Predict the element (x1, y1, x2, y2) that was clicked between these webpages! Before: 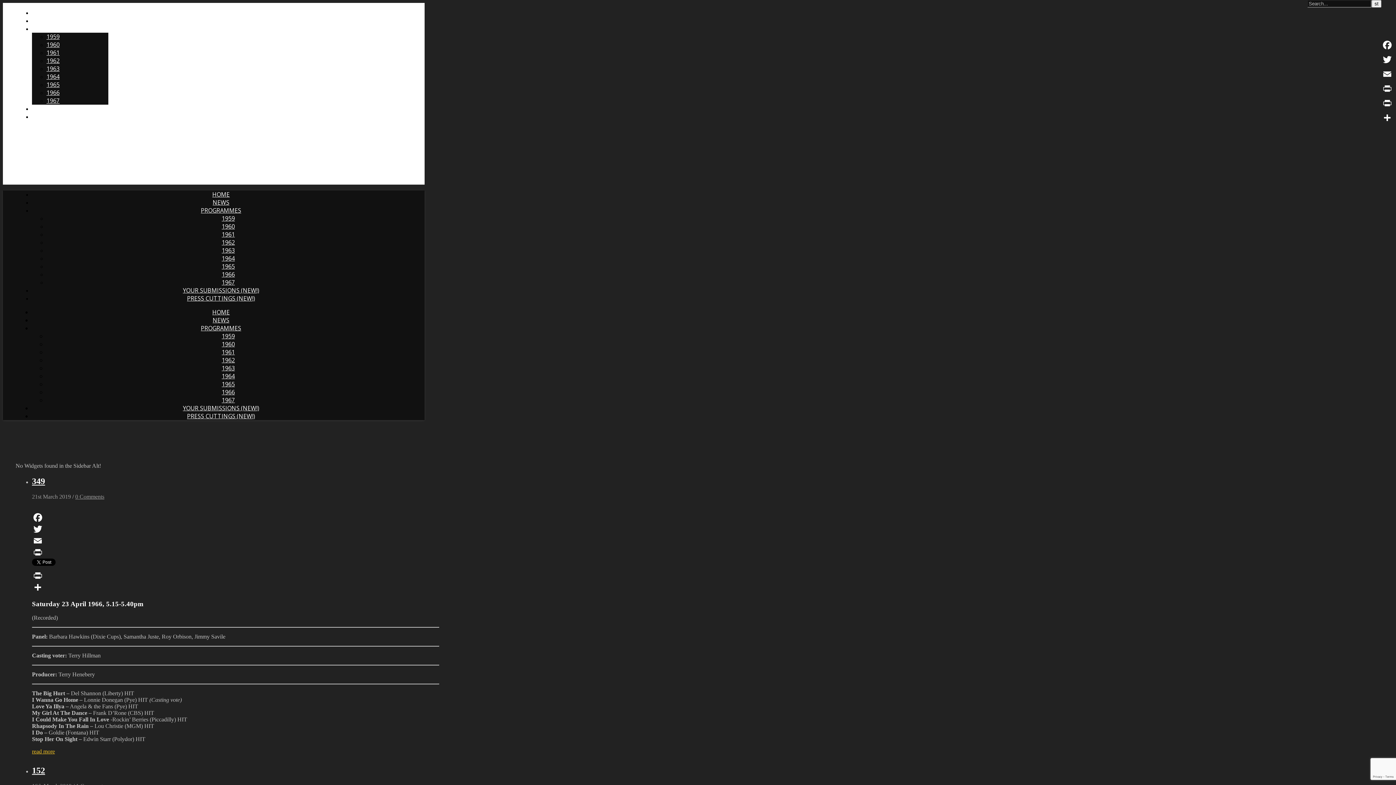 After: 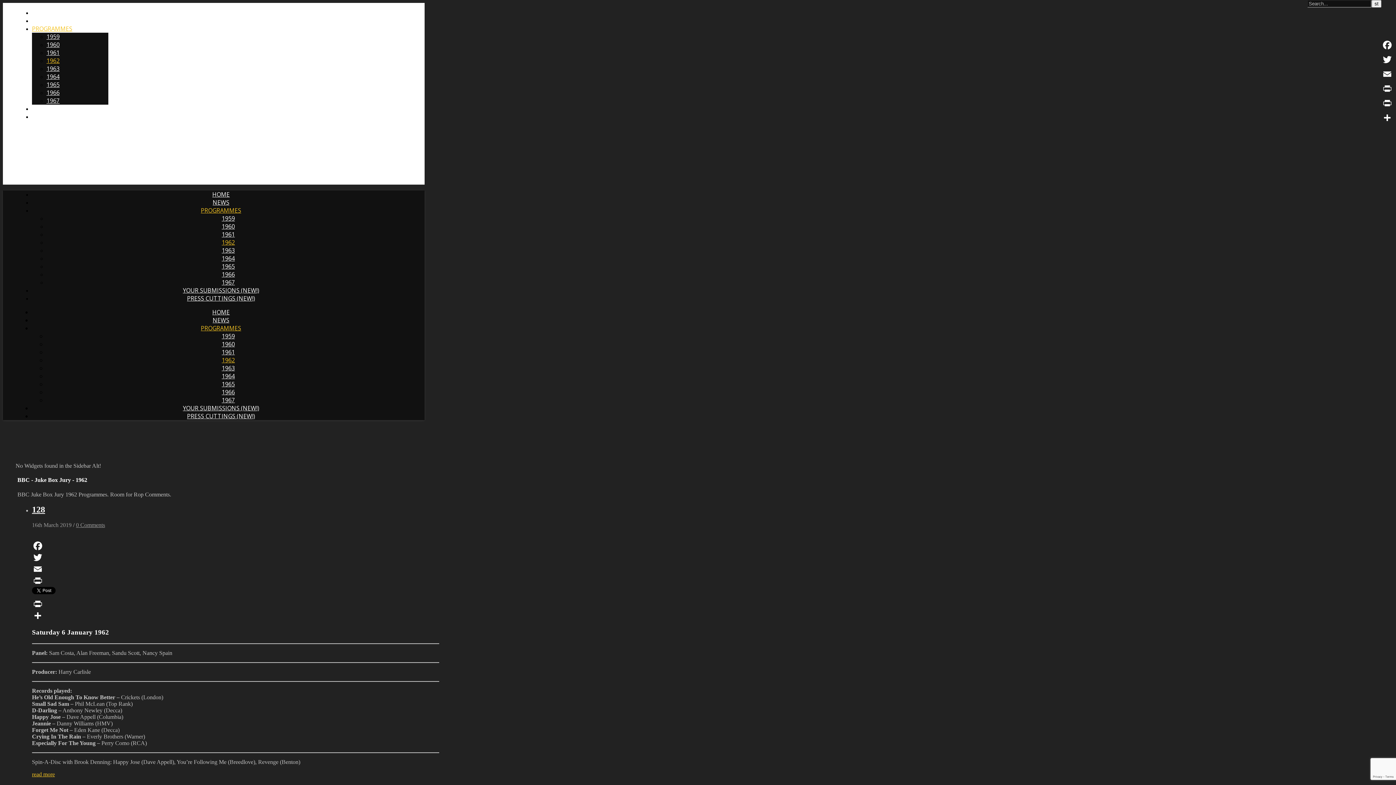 Action: label: 1962 bbox: (221, 356, 234, 364)